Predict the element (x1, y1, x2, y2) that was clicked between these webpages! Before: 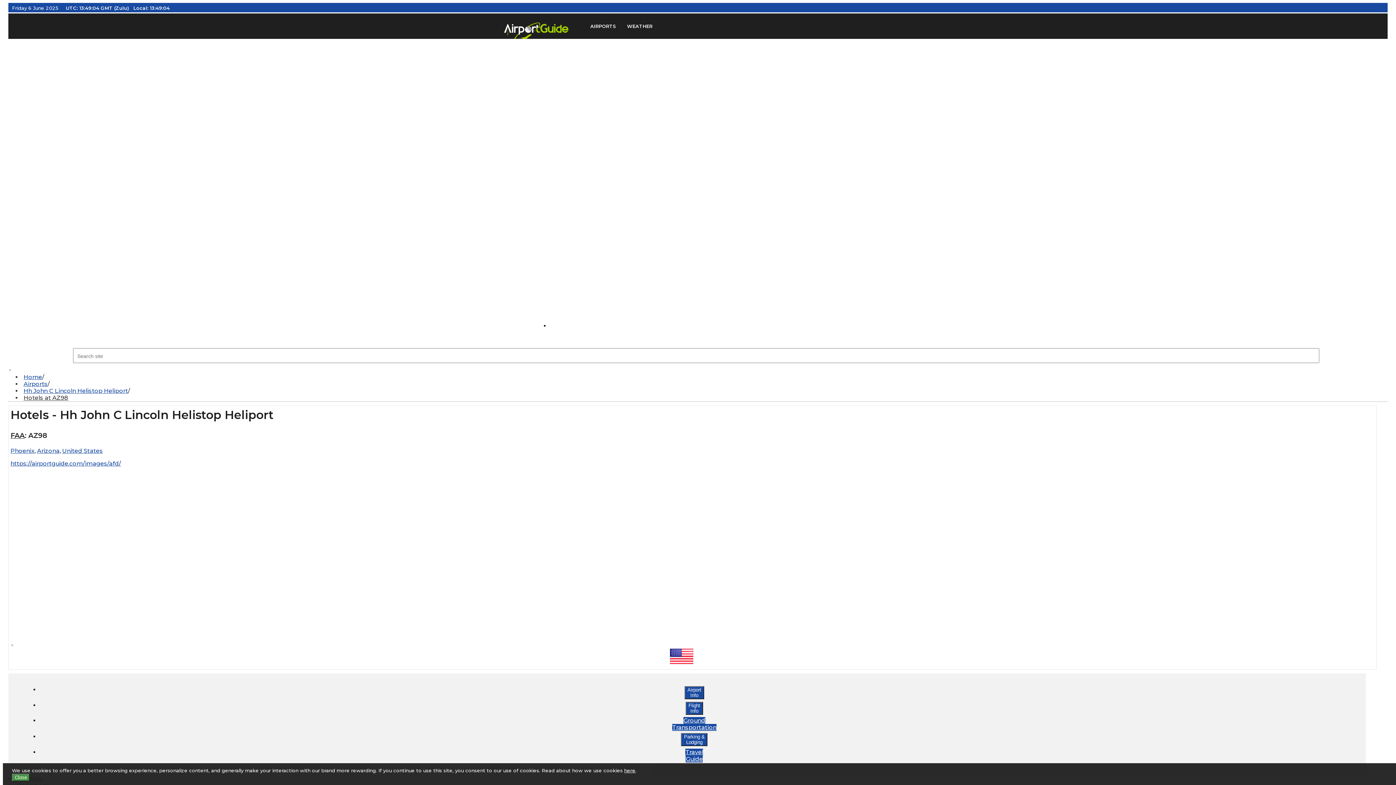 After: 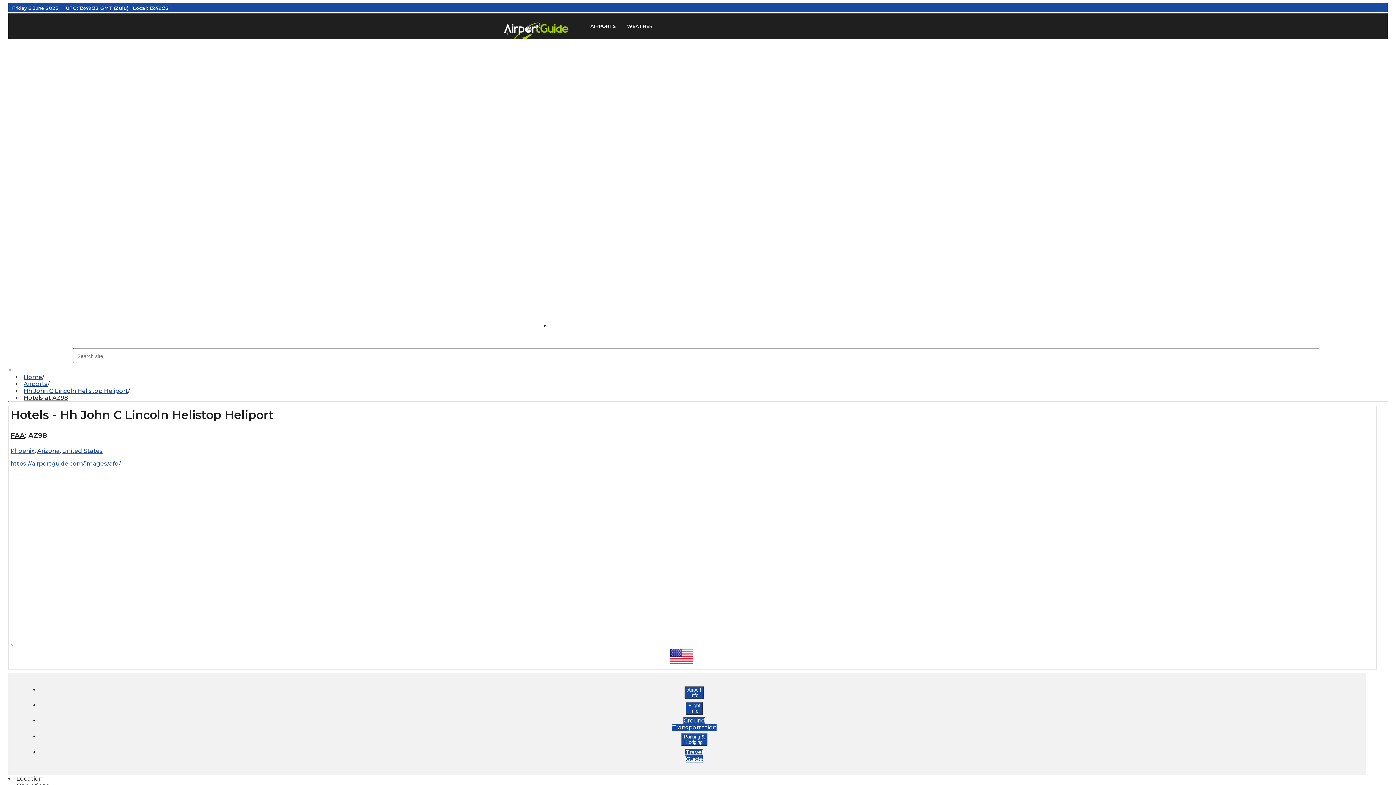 Action: label: close bbox: (8, 366, 11, 373)